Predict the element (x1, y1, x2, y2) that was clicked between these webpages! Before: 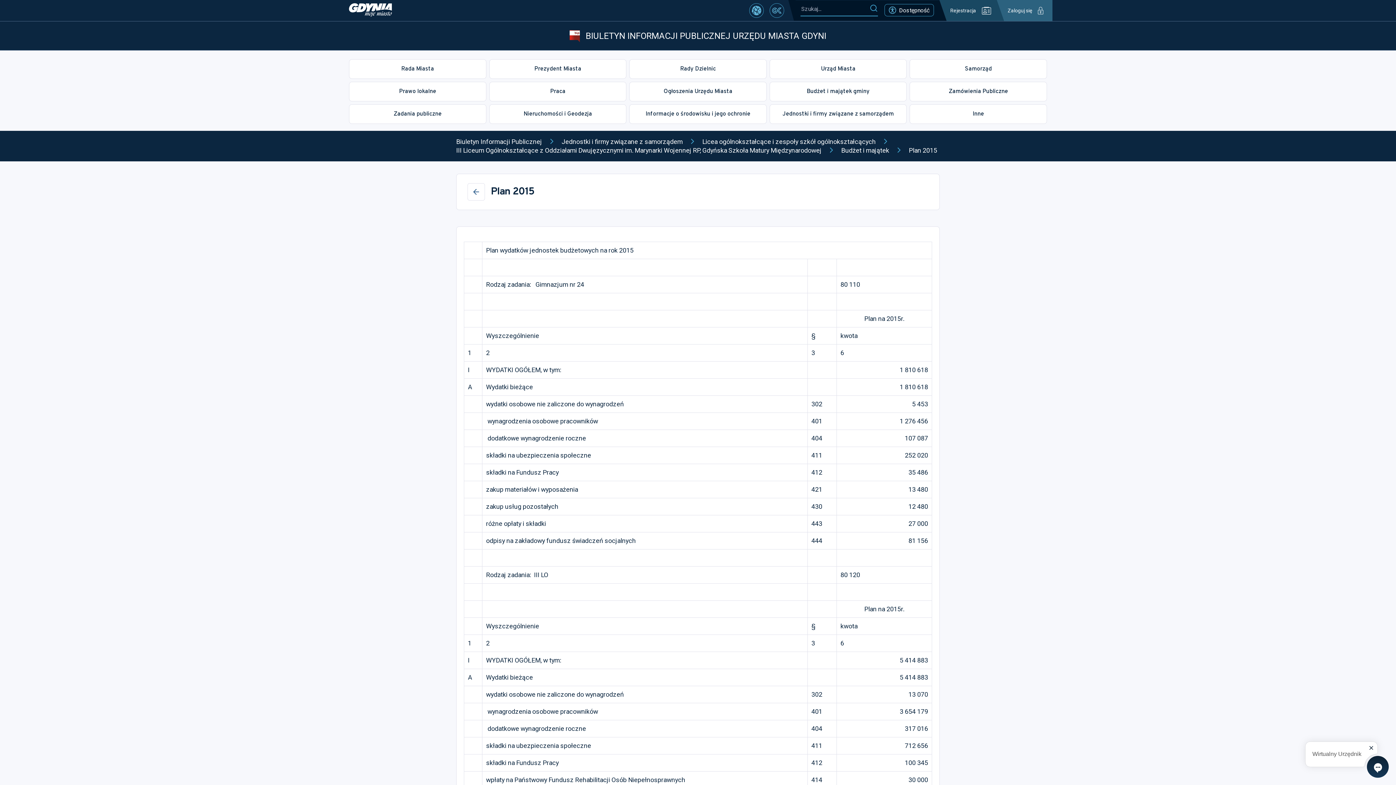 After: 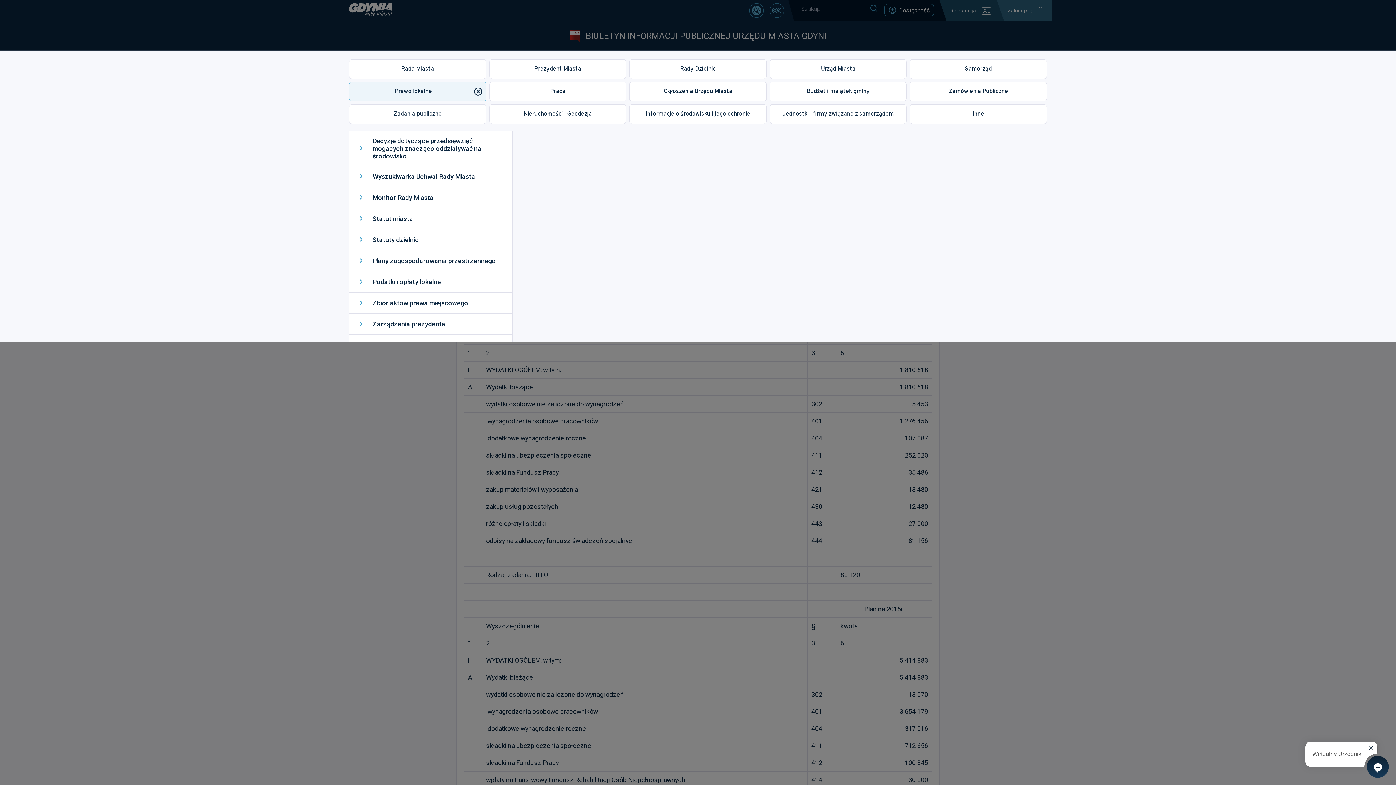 Action: label: Prawo lokalne bbox: (349, 81, 486, 101)